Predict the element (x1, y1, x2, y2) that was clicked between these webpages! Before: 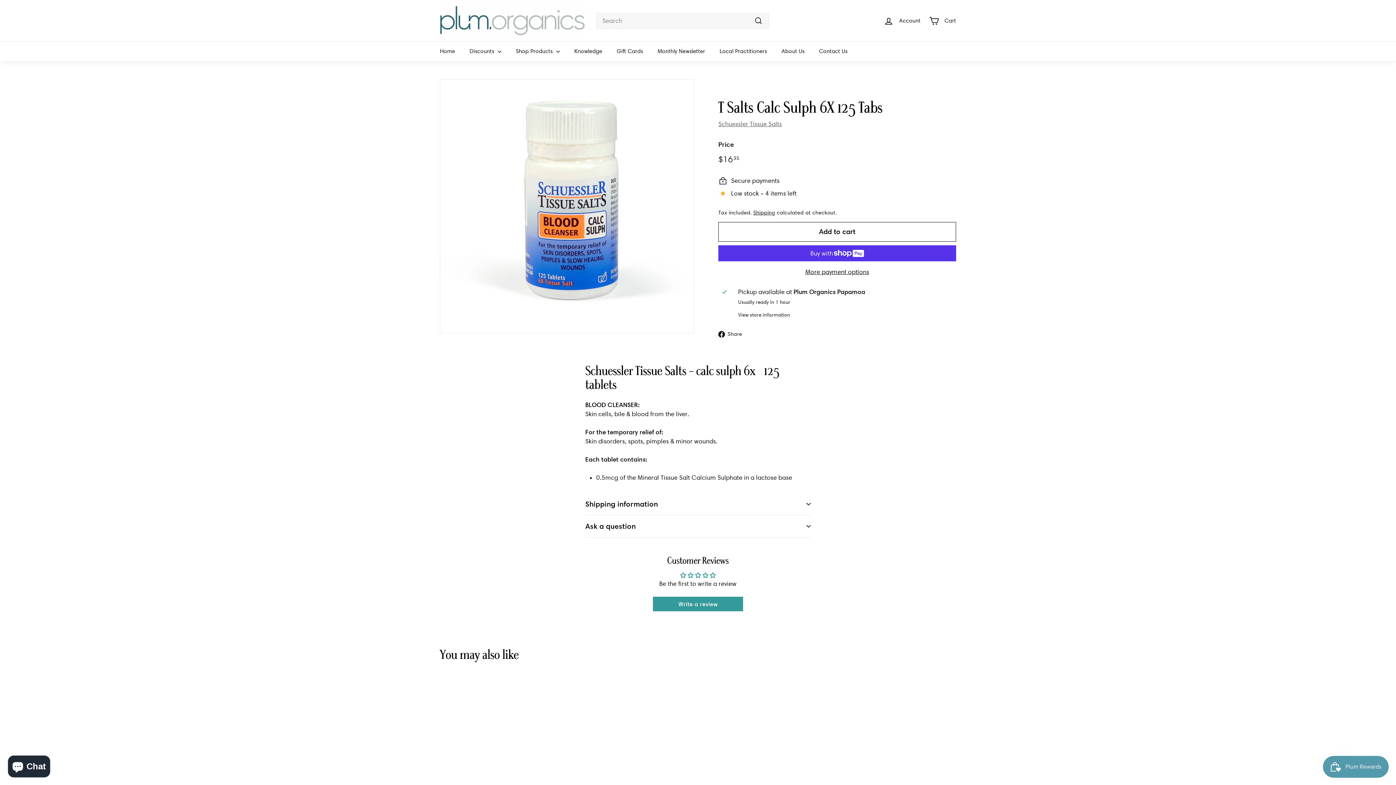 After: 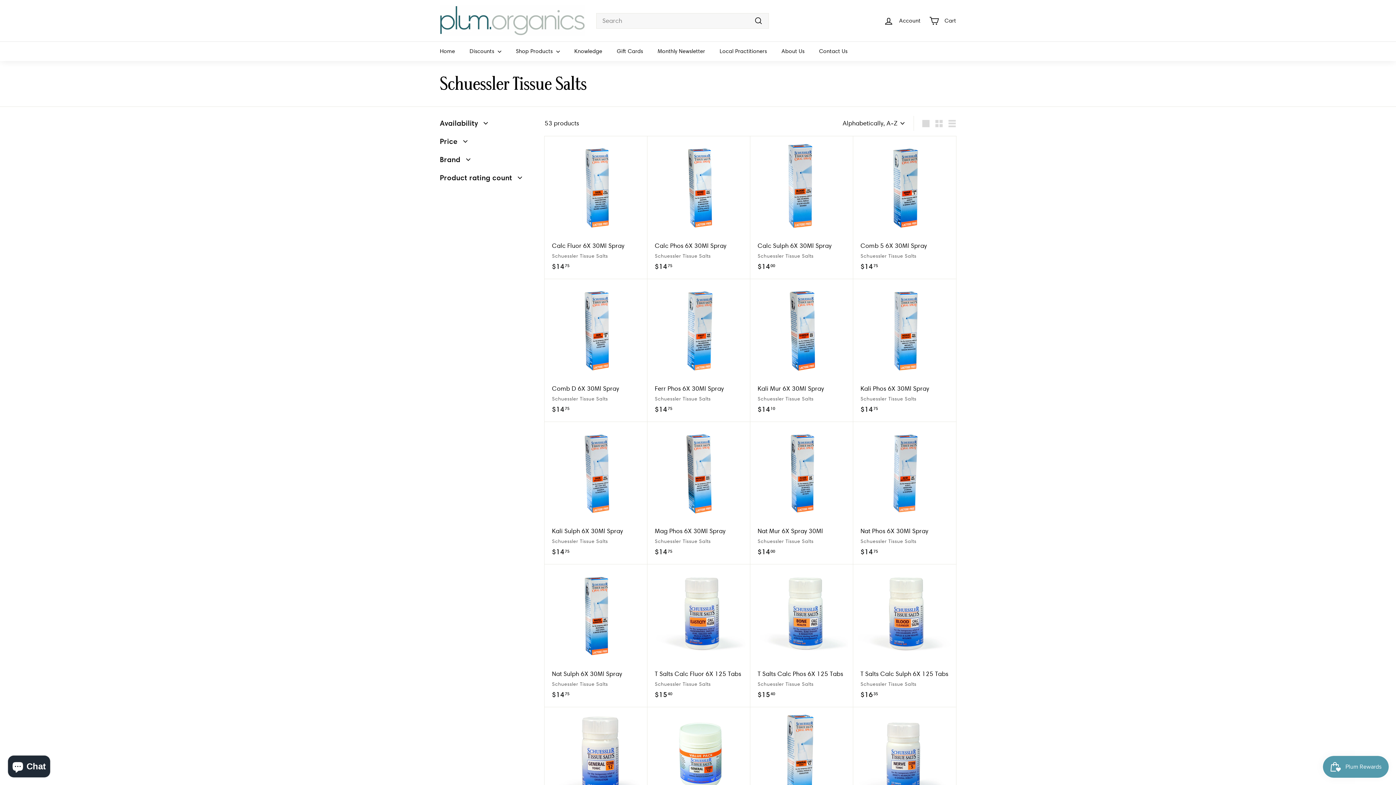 Action: bbox: (718, 120, 782, 127) label: Schuessler Tissue Salts